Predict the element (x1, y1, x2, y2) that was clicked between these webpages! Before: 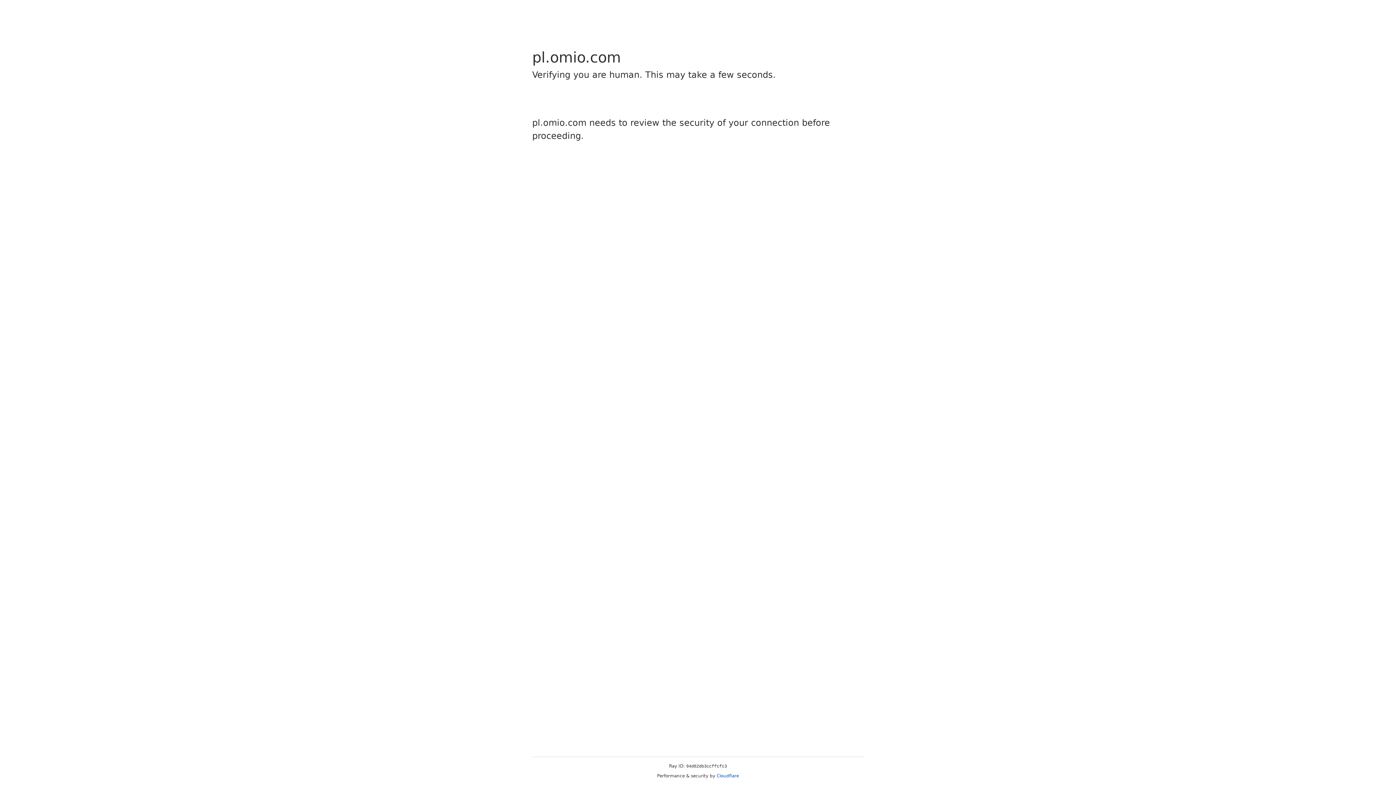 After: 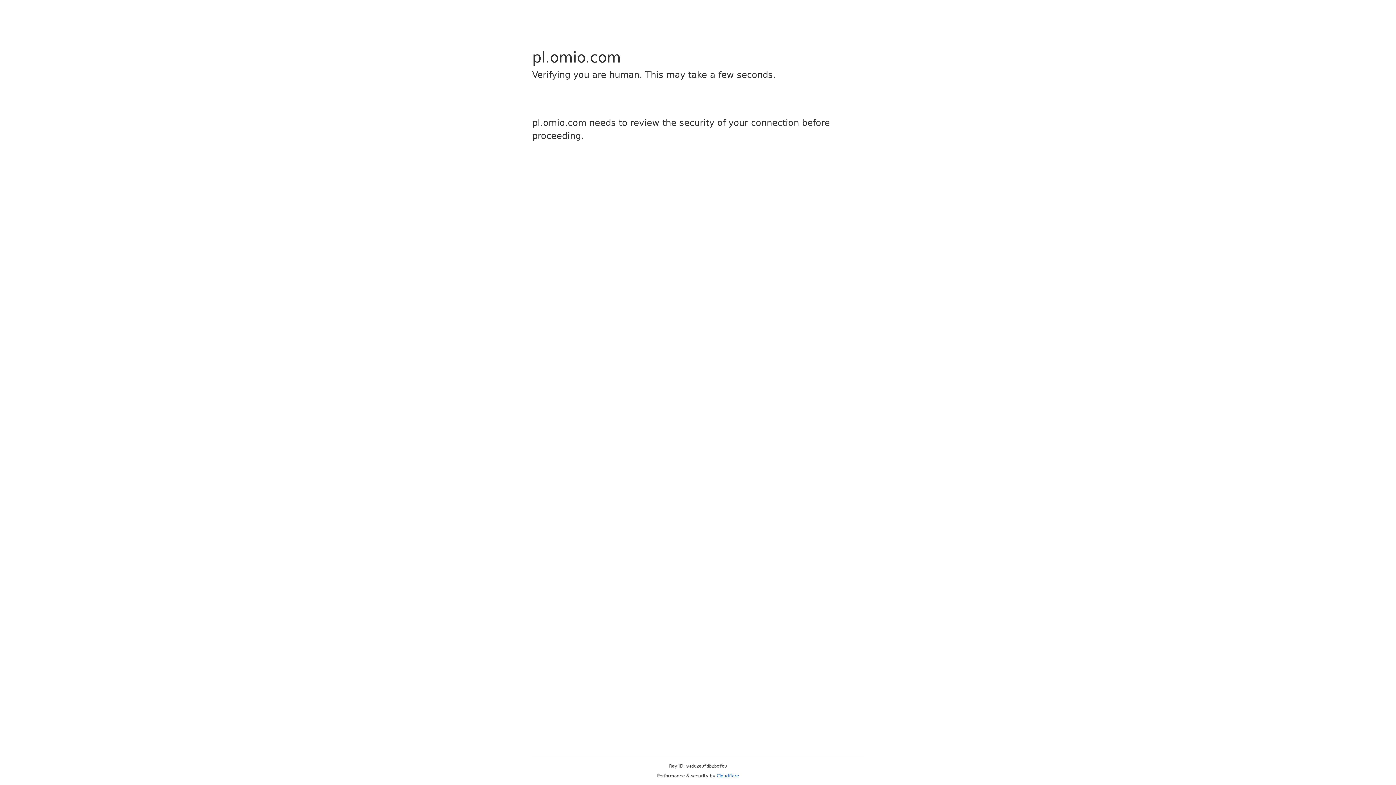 Action: bbox: (716, 773, 739, 778) label: Cloudflare